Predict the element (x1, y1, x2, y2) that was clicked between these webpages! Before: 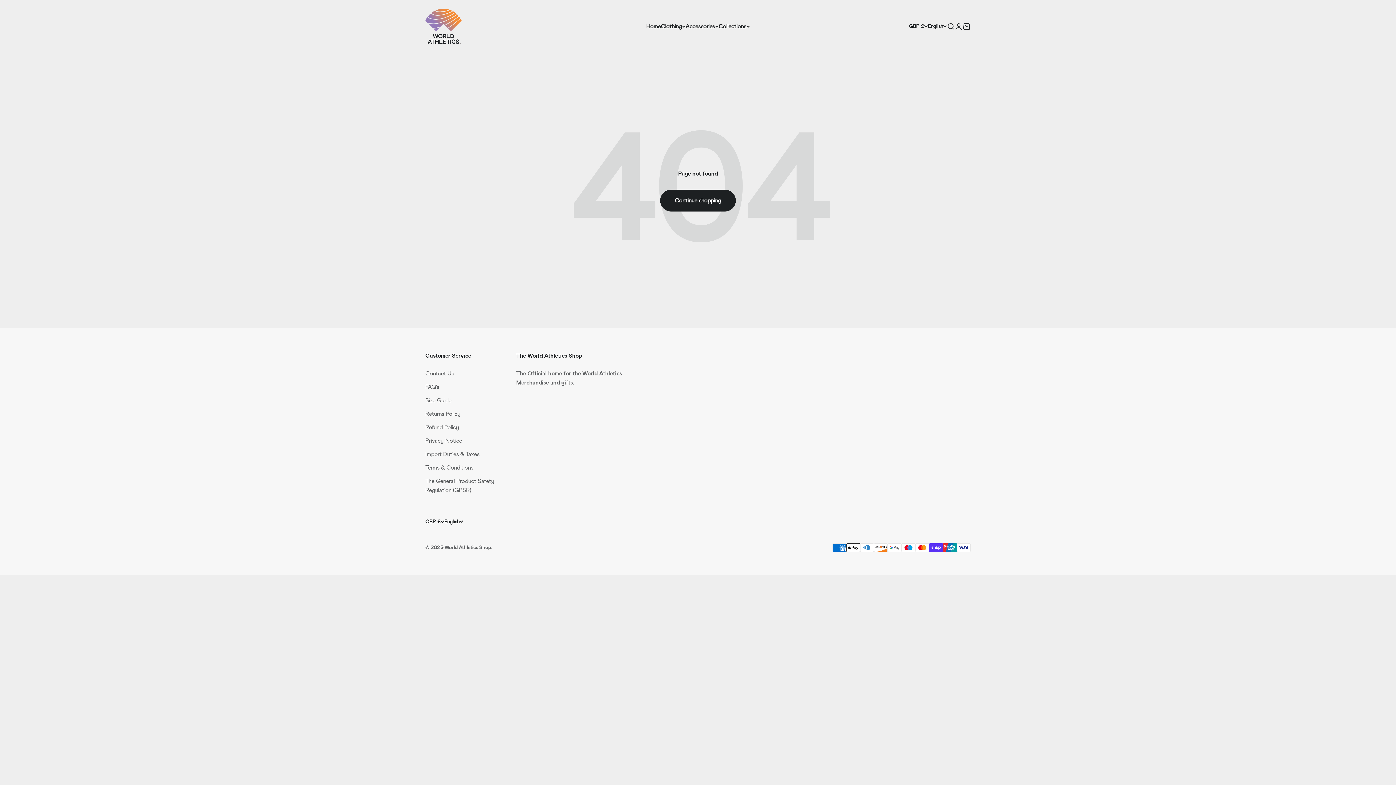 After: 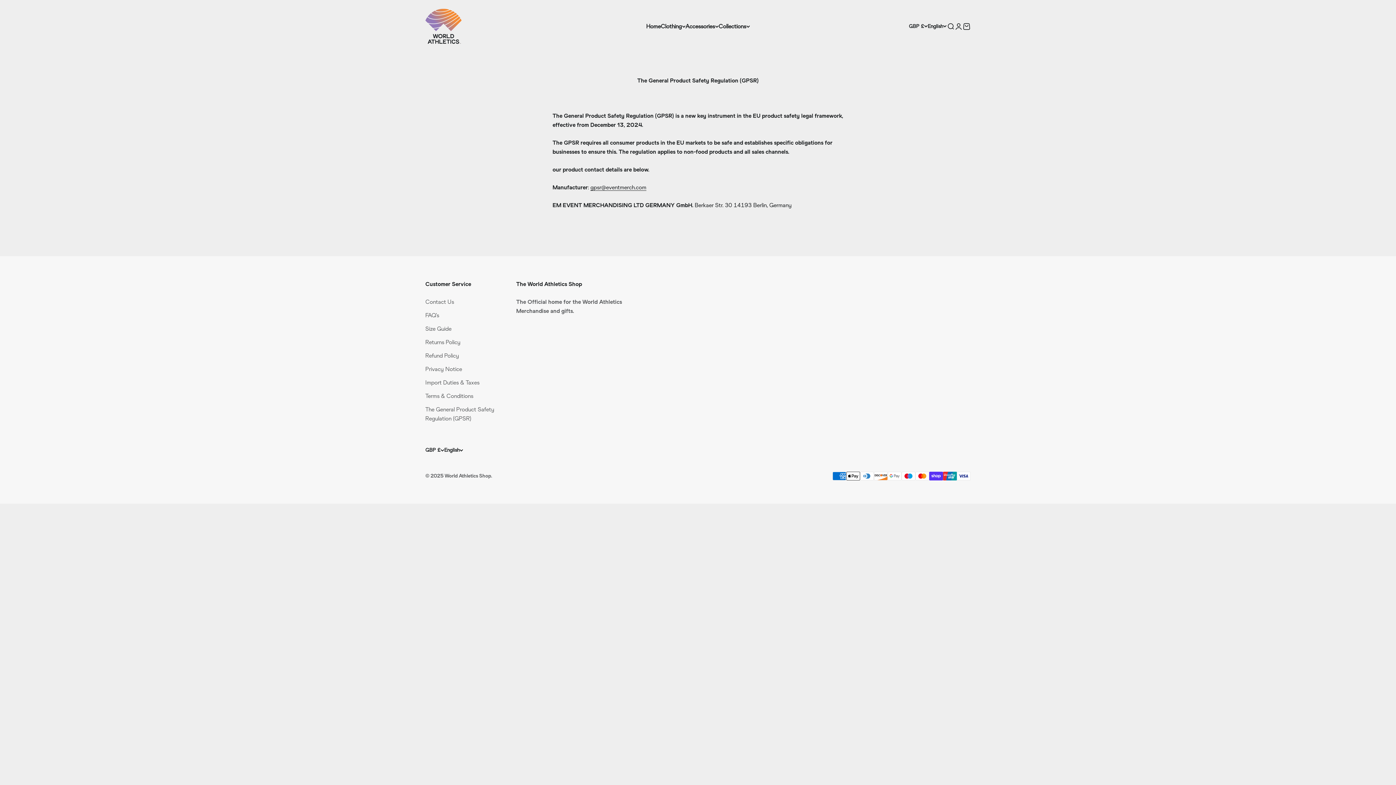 Action: bbox: (425, 476, 516, 494) label: The General Product Safety Regulation (GPSR)